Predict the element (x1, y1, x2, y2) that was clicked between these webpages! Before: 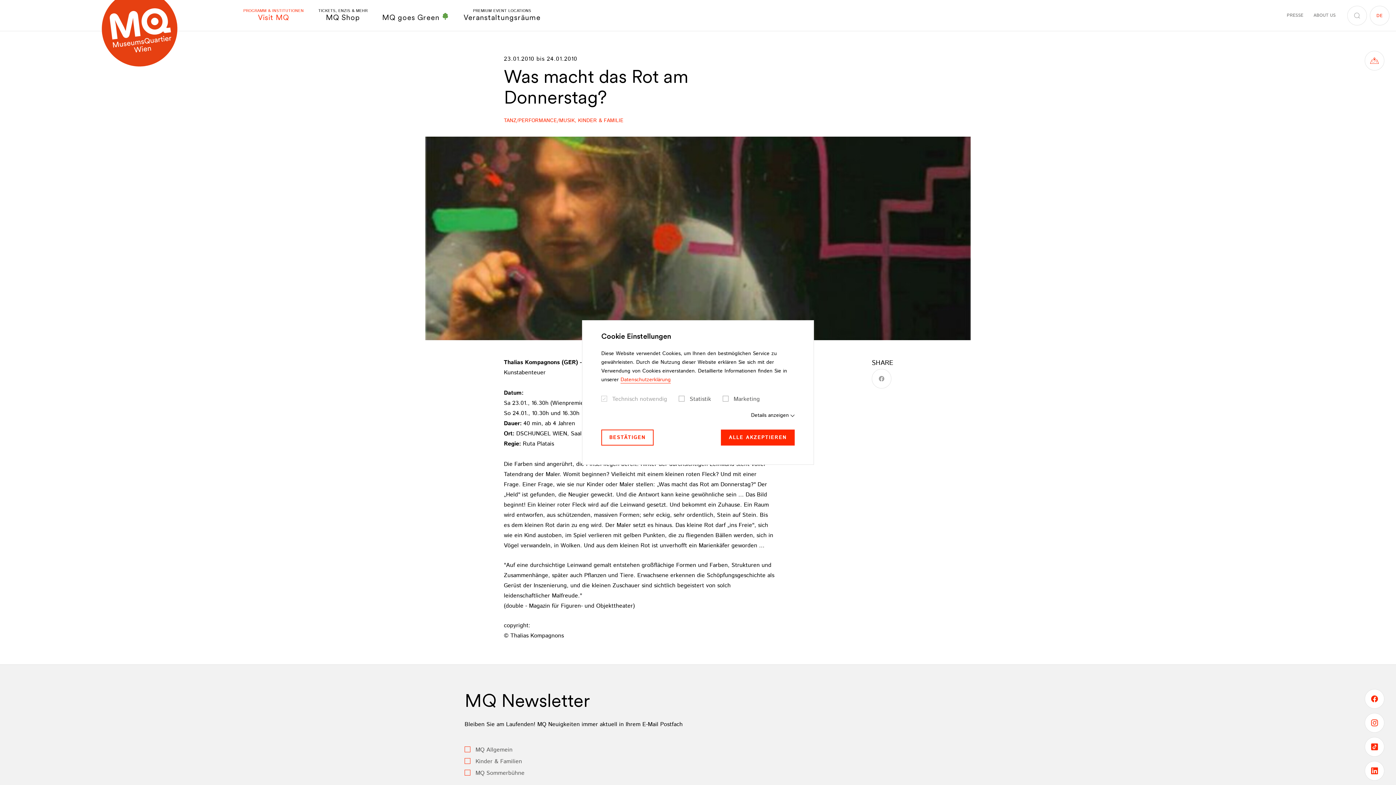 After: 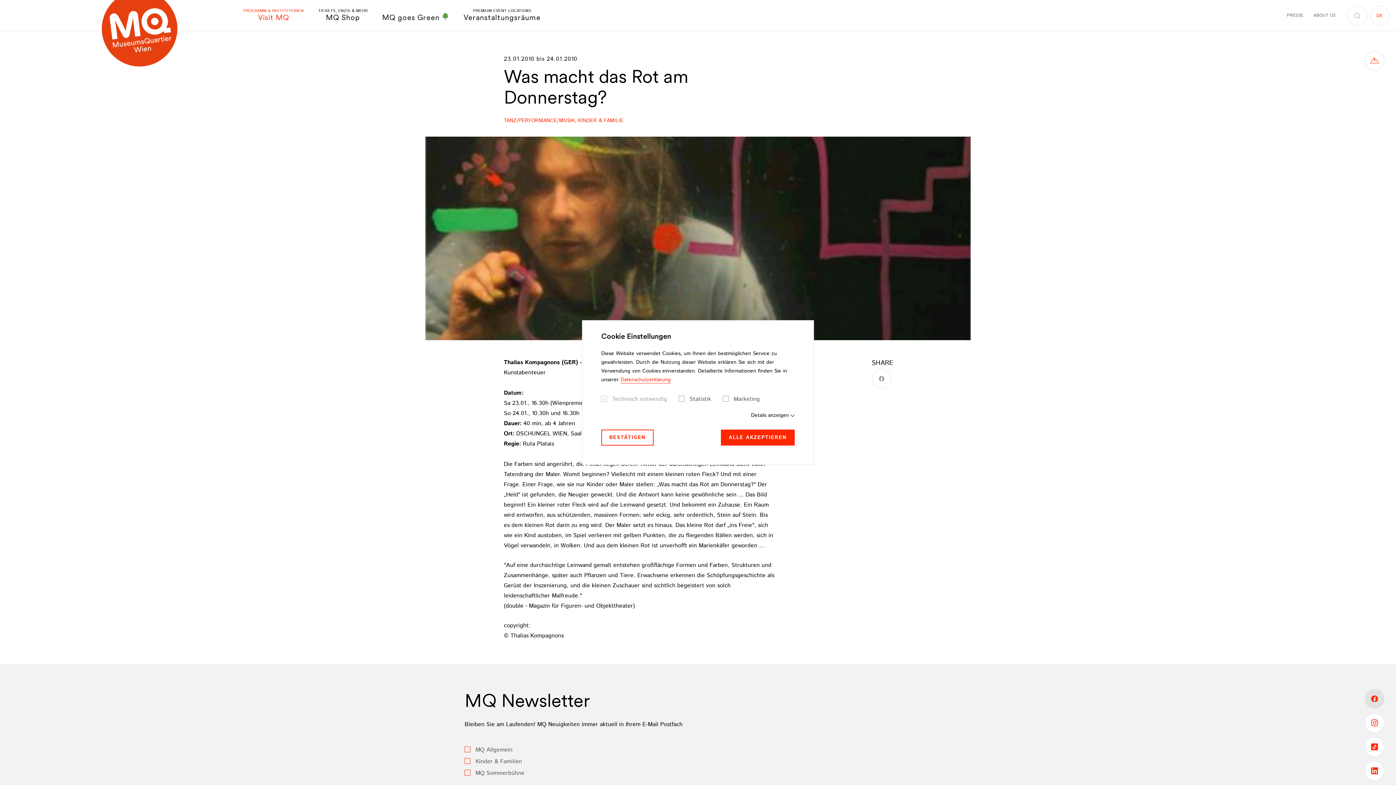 Action: label: FOLLOW US ON FACEBOOK bbox: (1365, 689, 1384, 709)